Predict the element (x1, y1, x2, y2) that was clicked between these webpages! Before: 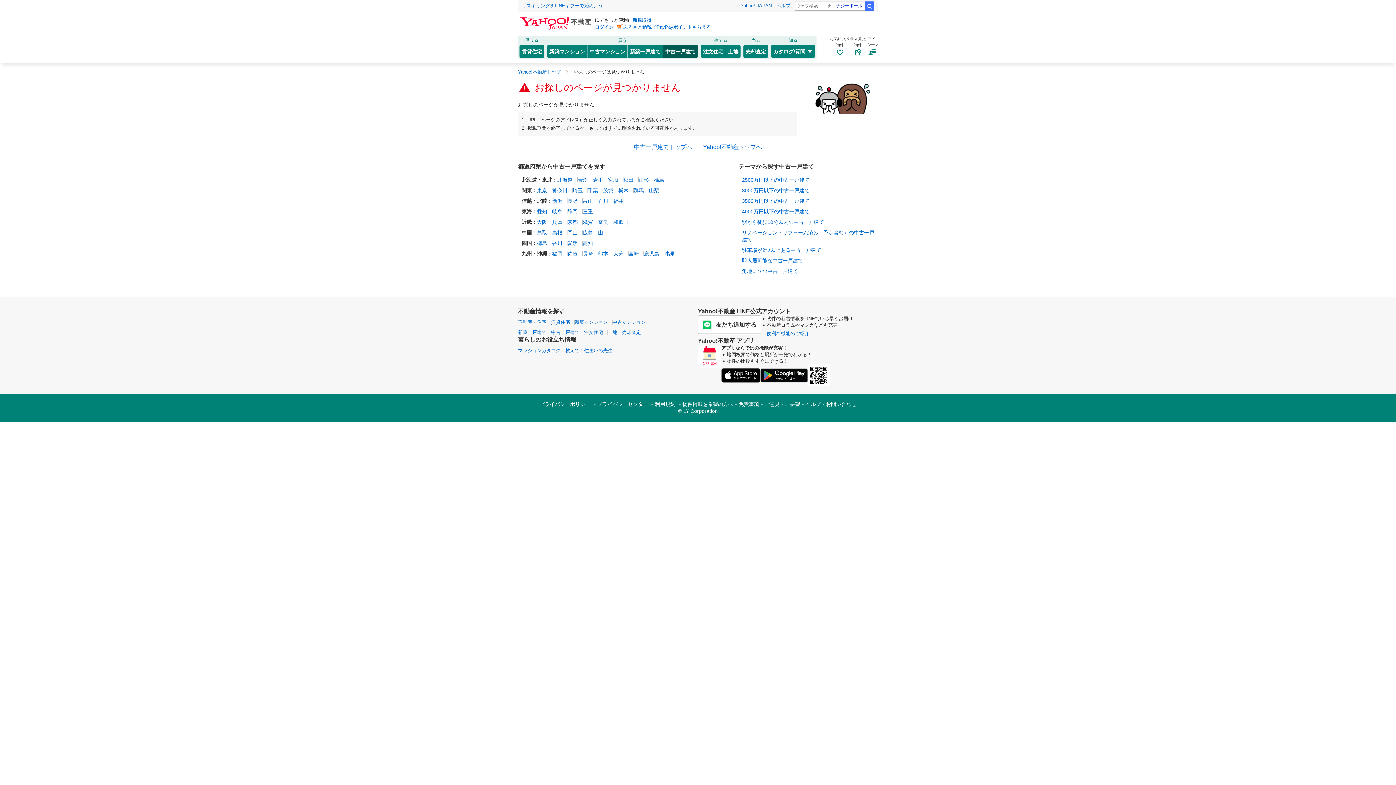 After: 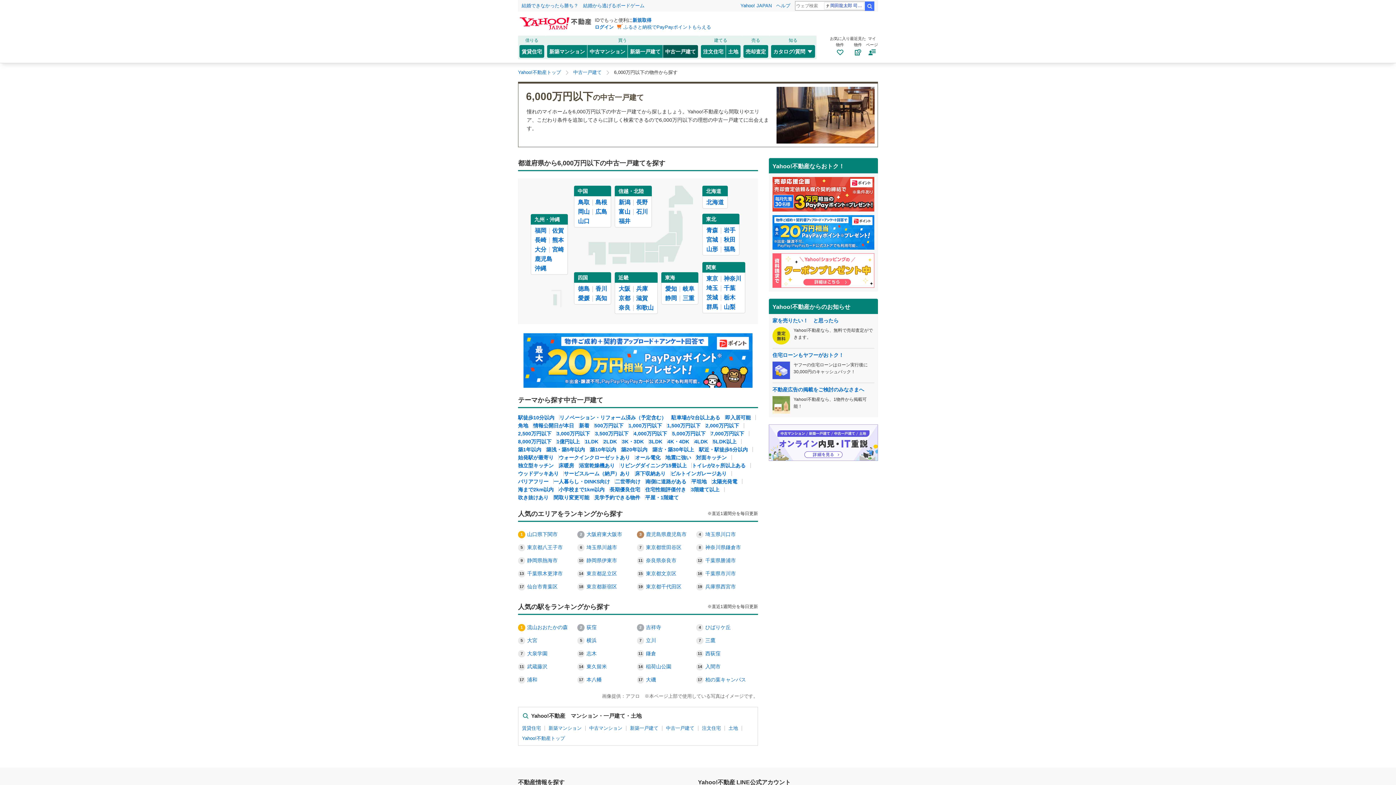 Action: label: 4000万円以下の中古一戸建て bbox: (742, 208, 809, 214)